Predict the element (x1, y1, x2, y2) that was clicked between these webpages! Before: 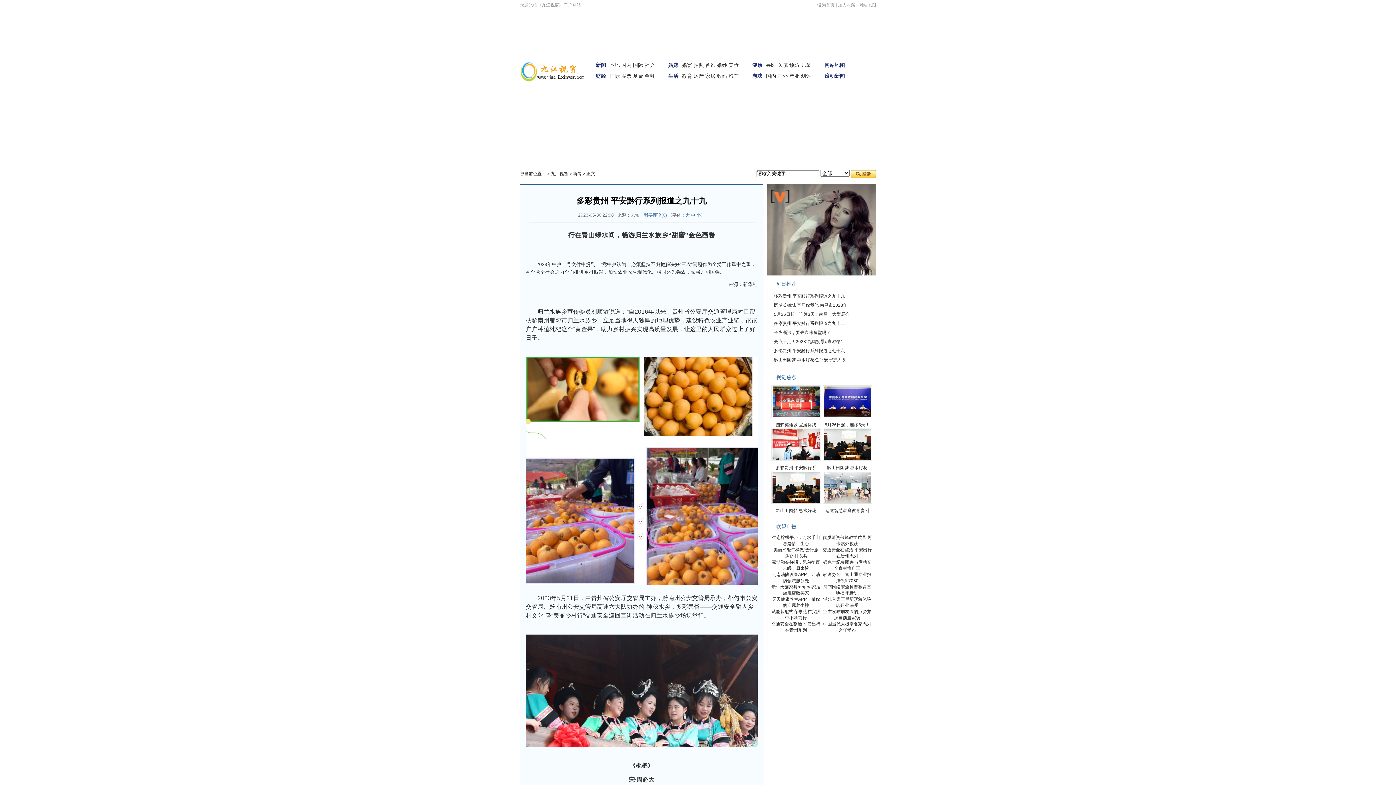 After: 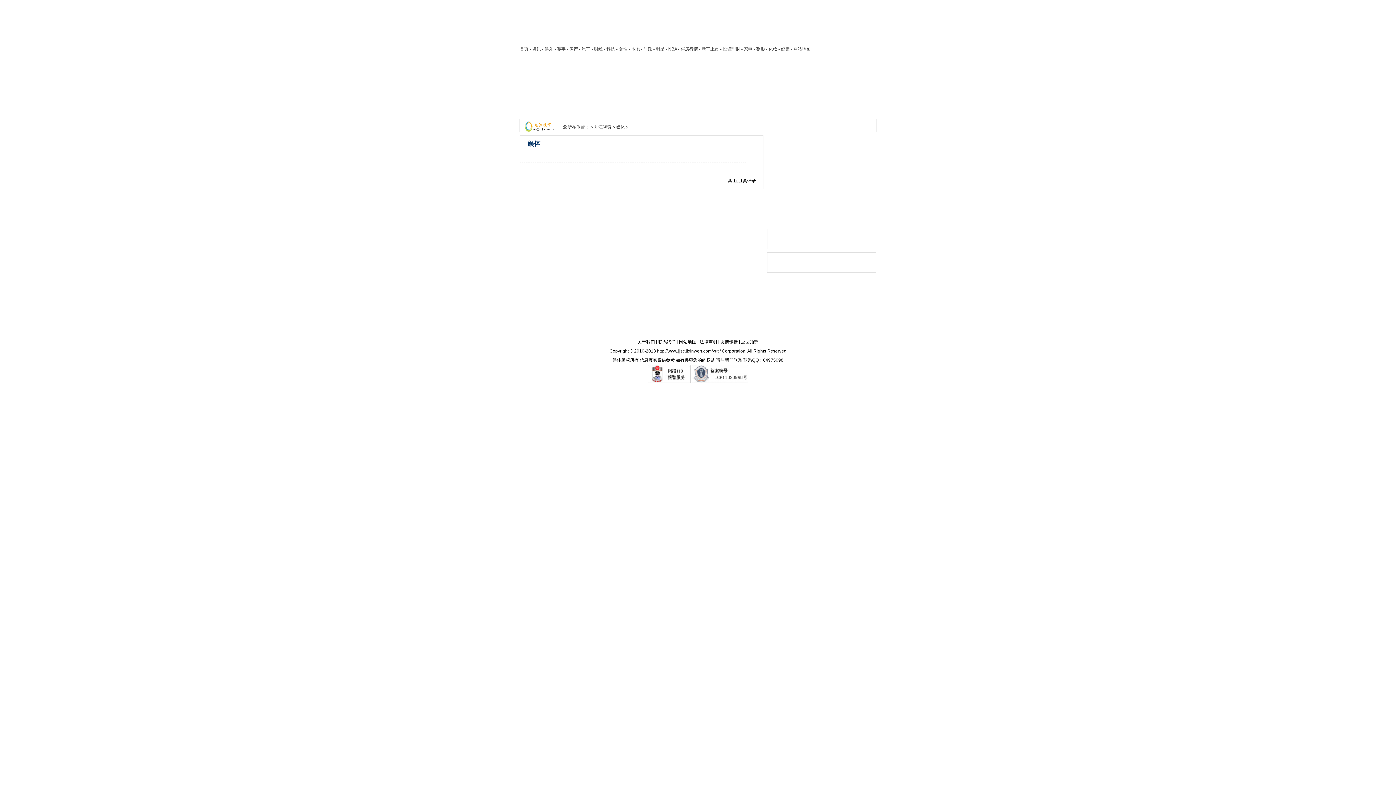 Action: bbox: (861, 76, 871, 82) label: 娱体